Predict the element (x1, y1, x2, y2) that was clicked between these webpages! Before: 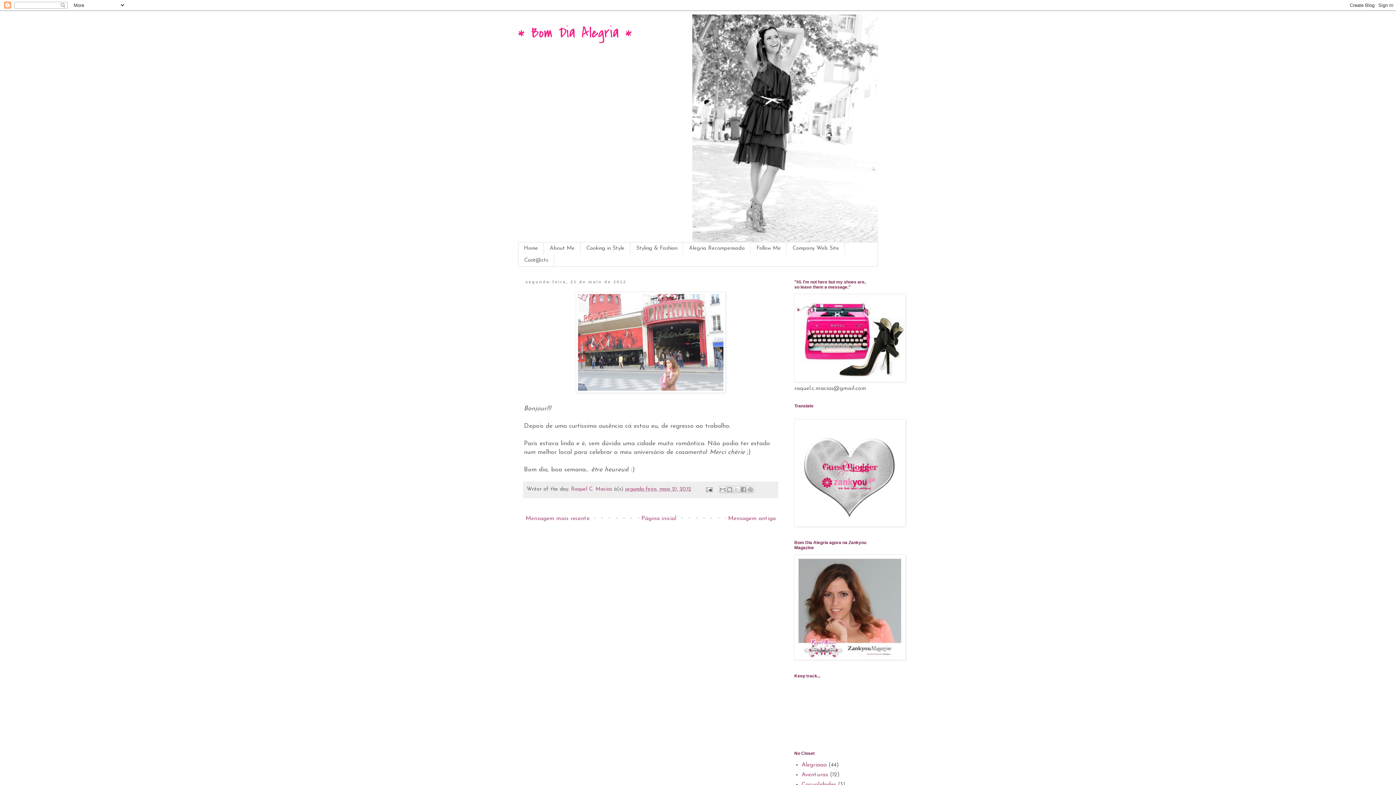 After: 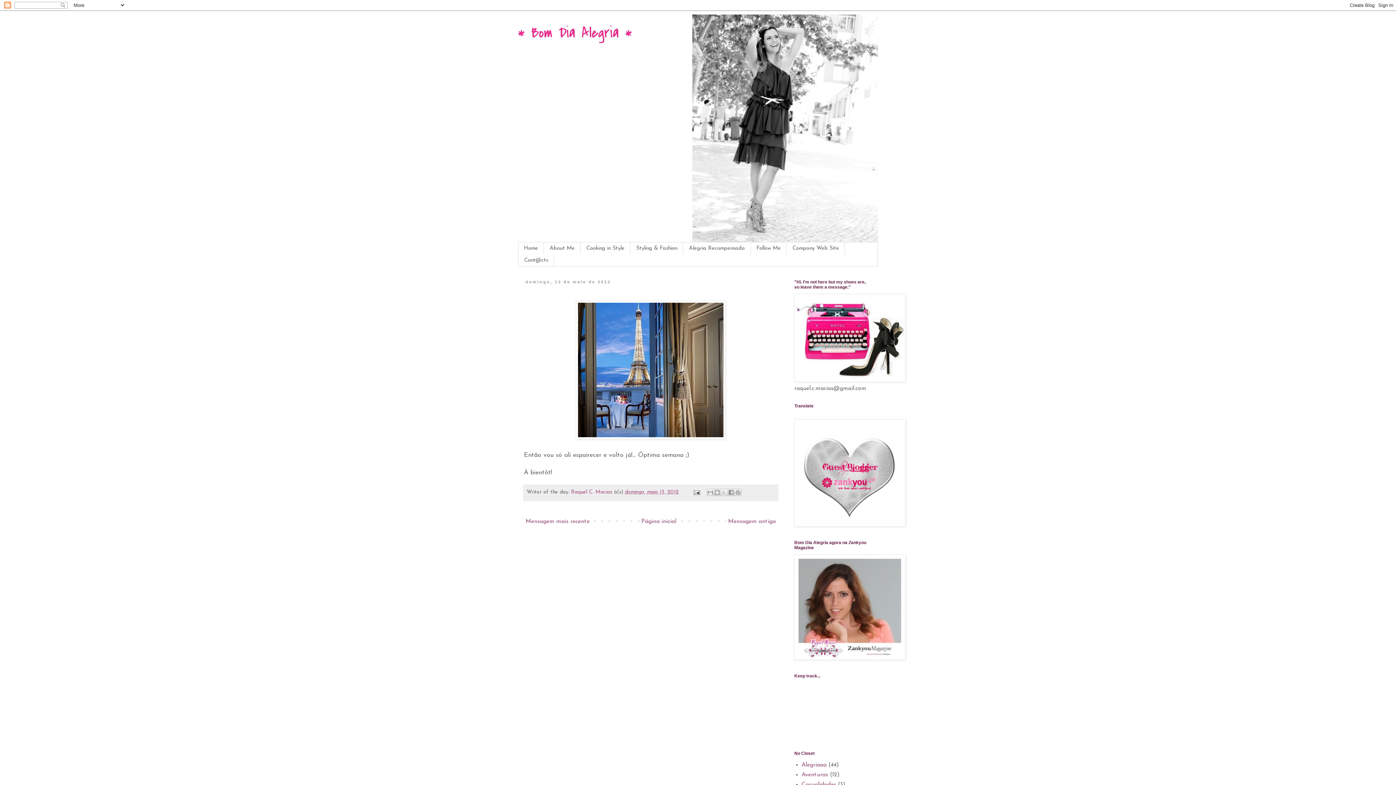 Action: bbox: (726, 514, 777, 523) label: Mensagem antiga